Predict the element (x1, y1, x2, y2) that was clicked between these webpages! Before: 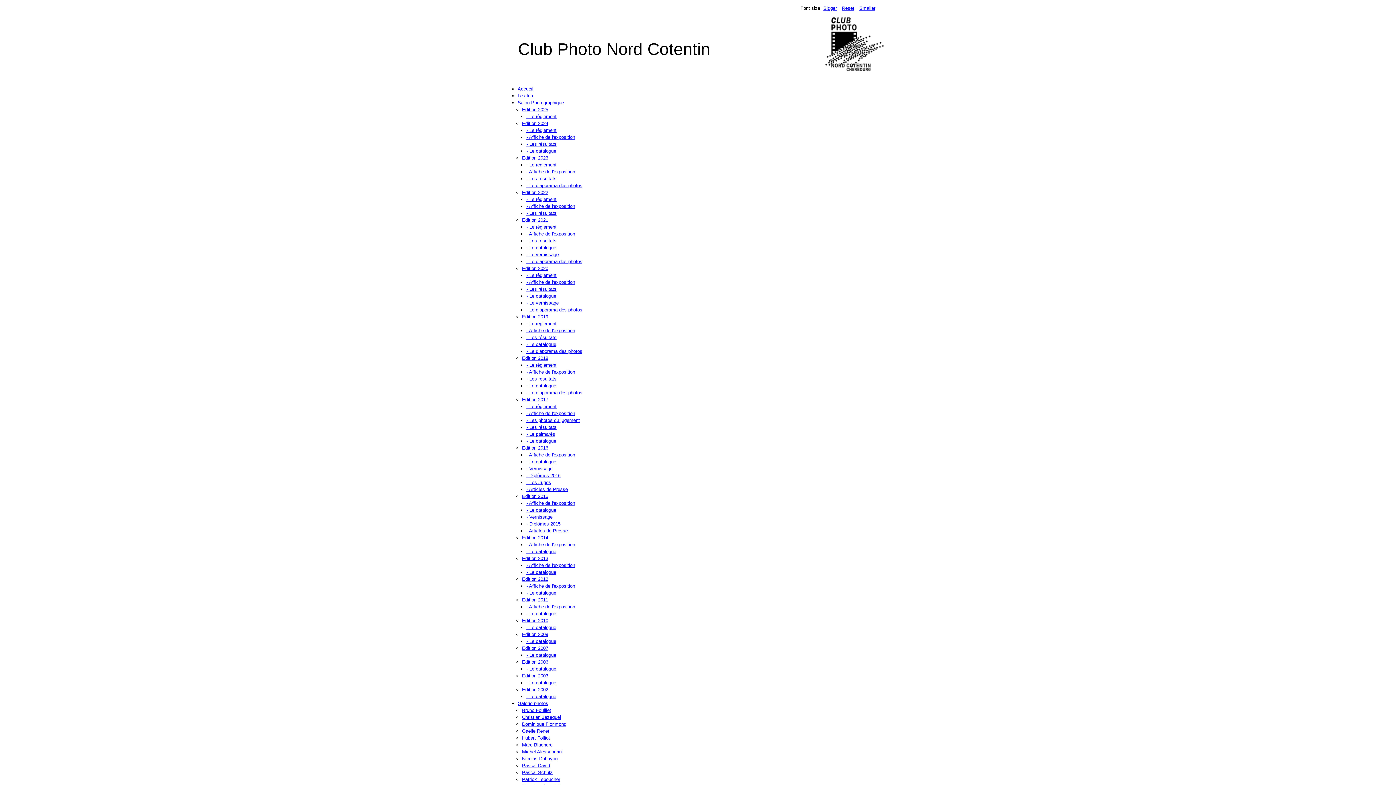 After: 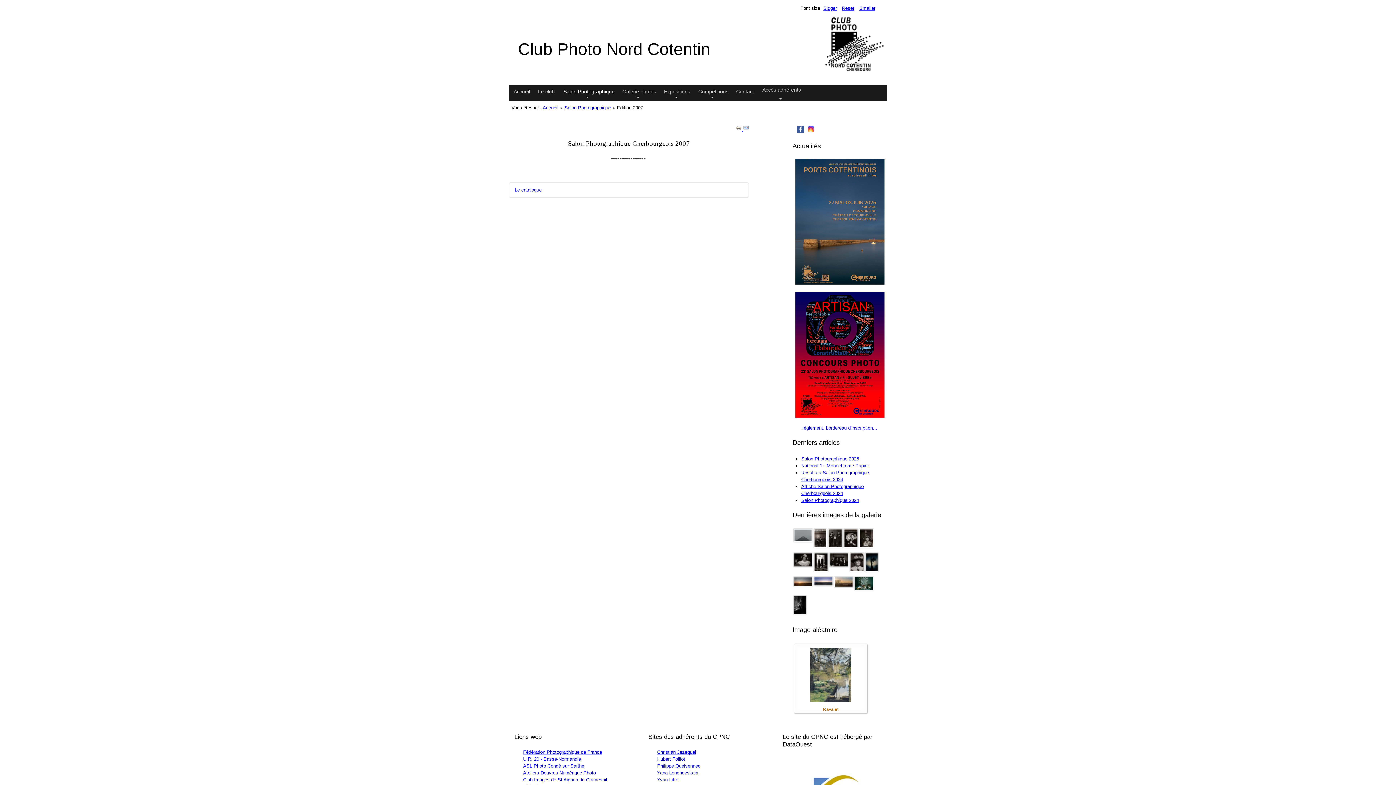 Action: bbox: (522, 645, 548, 651) label: Edition 2007